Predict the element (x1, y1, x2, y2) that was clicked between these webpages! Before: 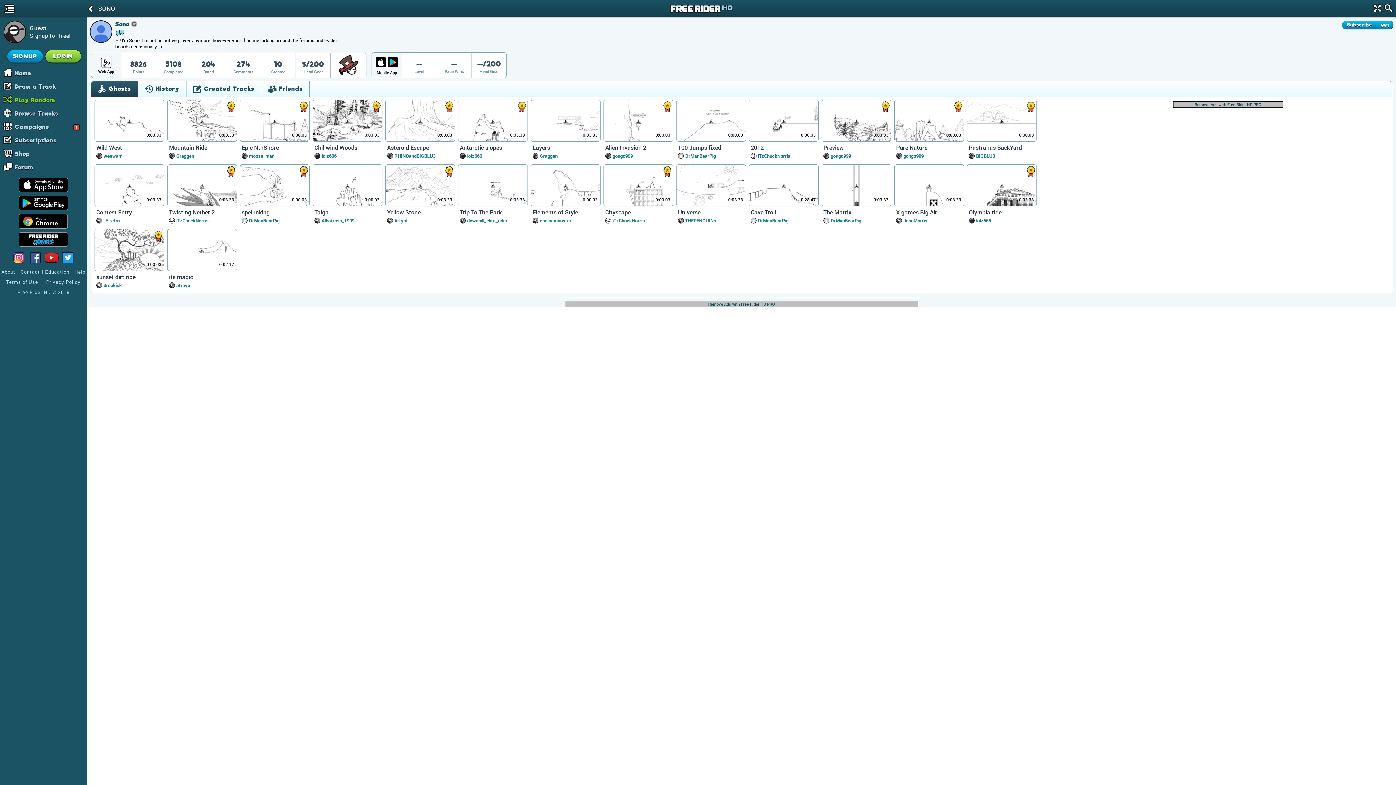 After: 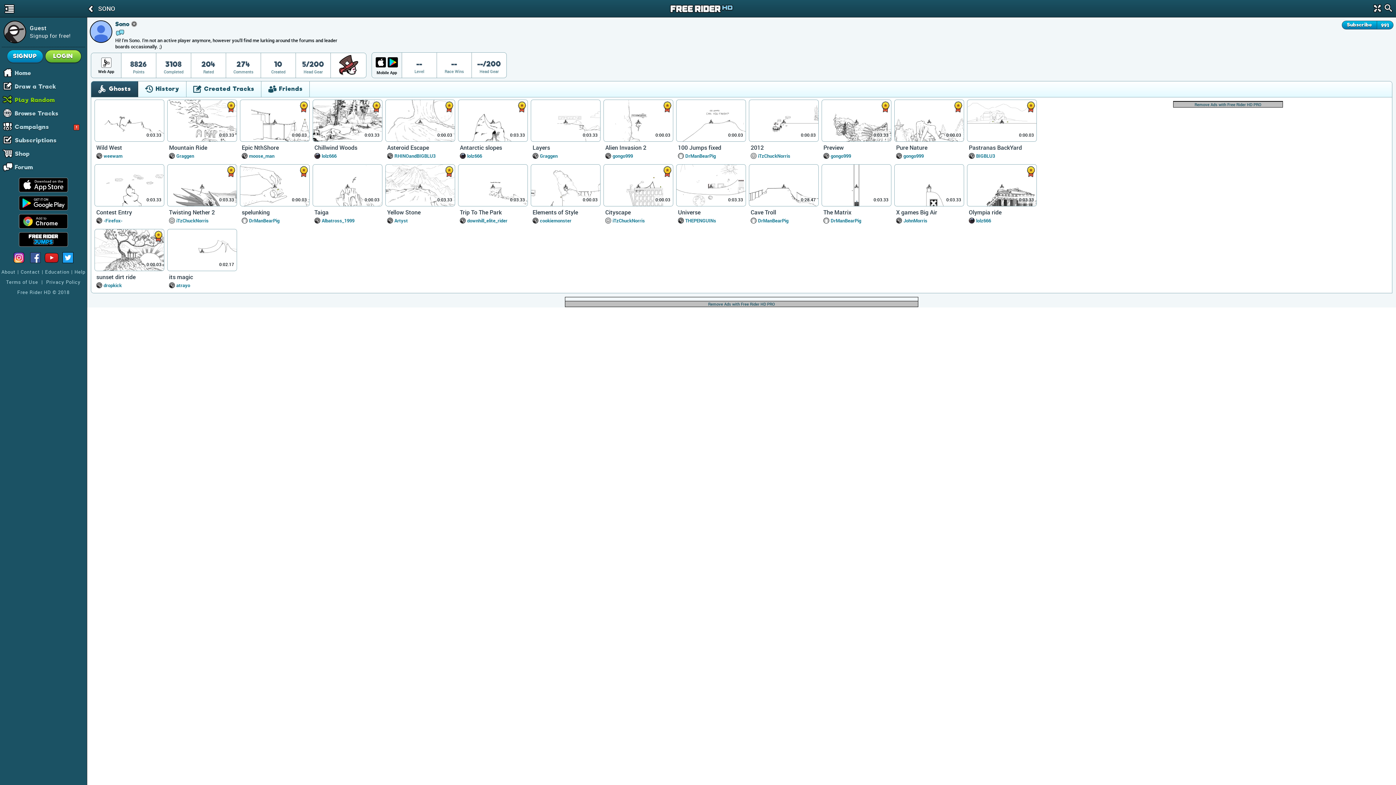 Action: bbox: (18, 214, 68, 228)